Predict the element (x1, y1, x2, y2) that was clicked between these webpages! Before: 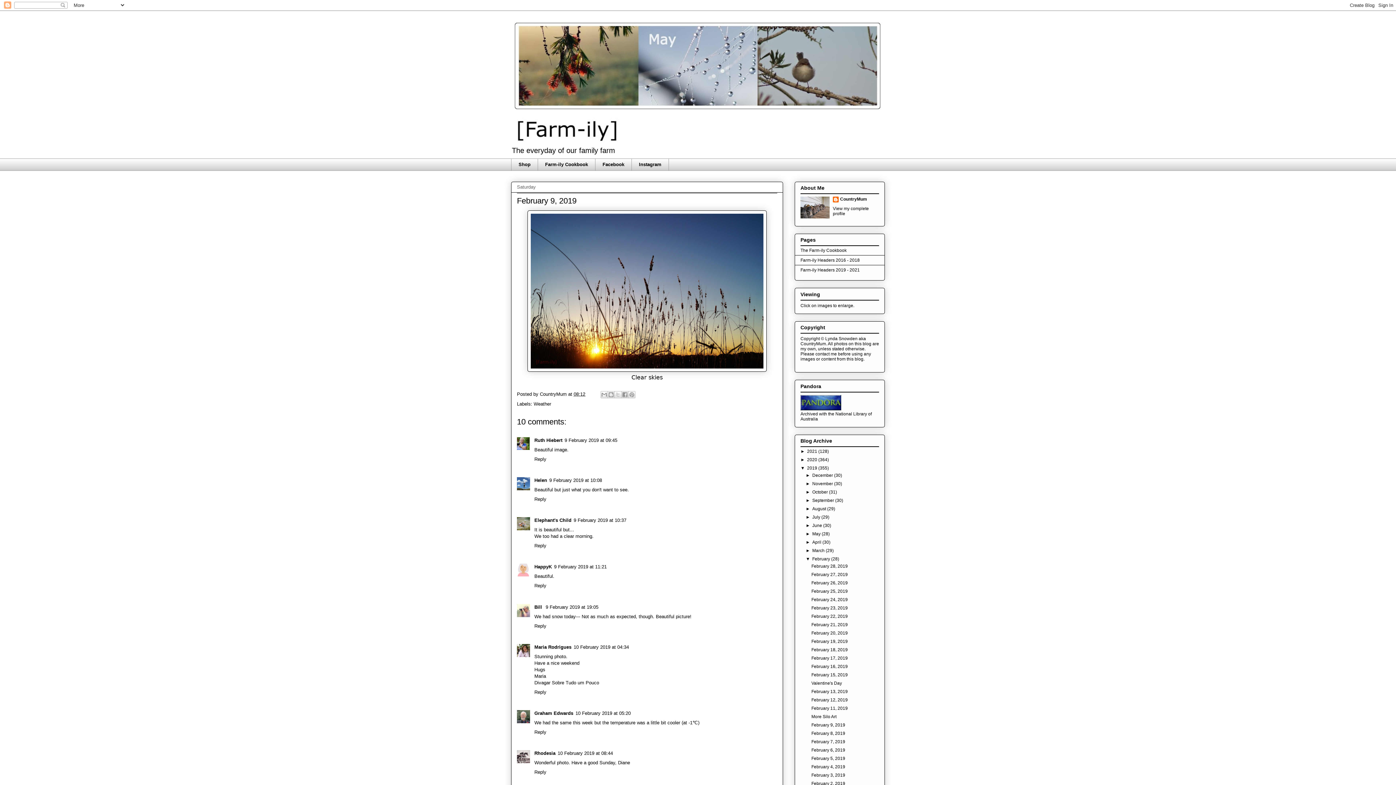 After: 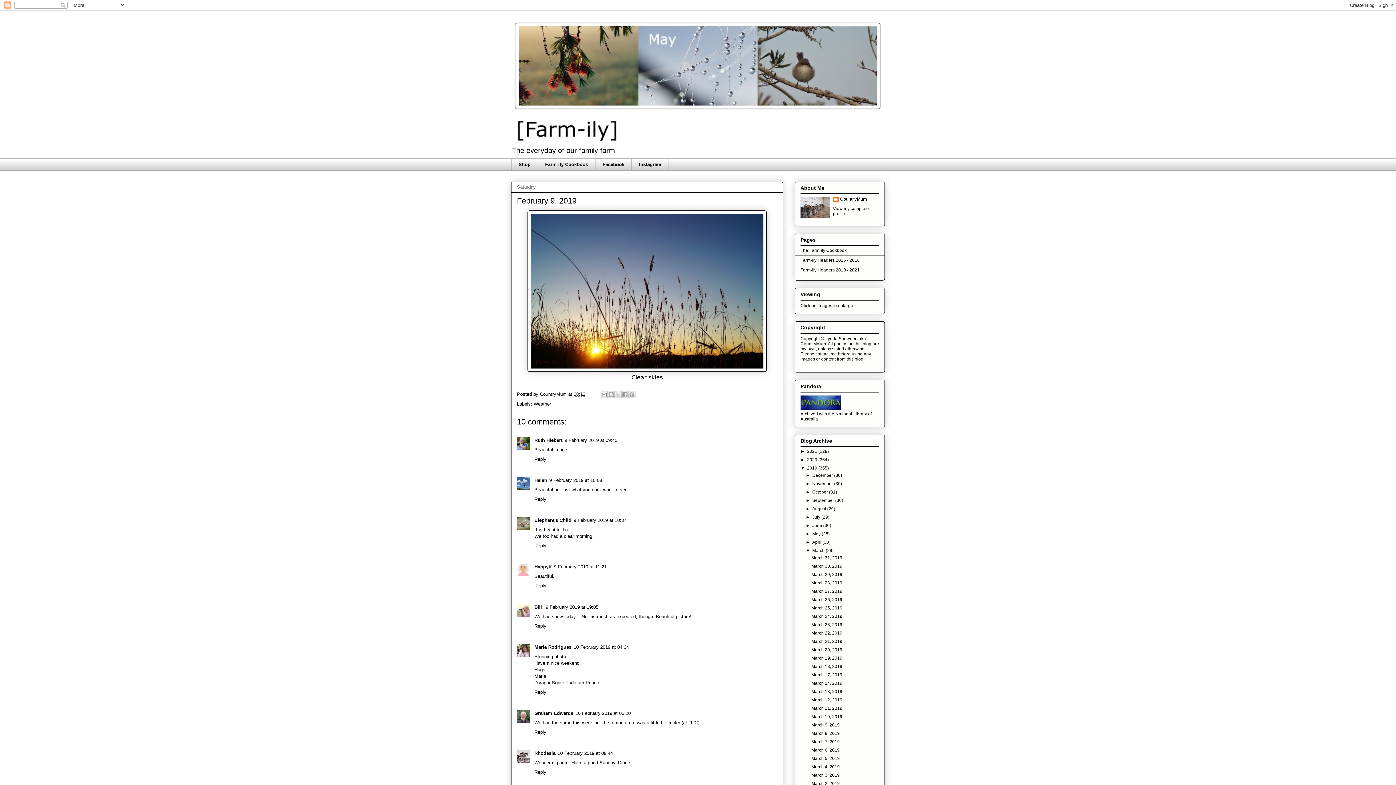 Action: label: ►   bbox: (805, 548, 812, 553)